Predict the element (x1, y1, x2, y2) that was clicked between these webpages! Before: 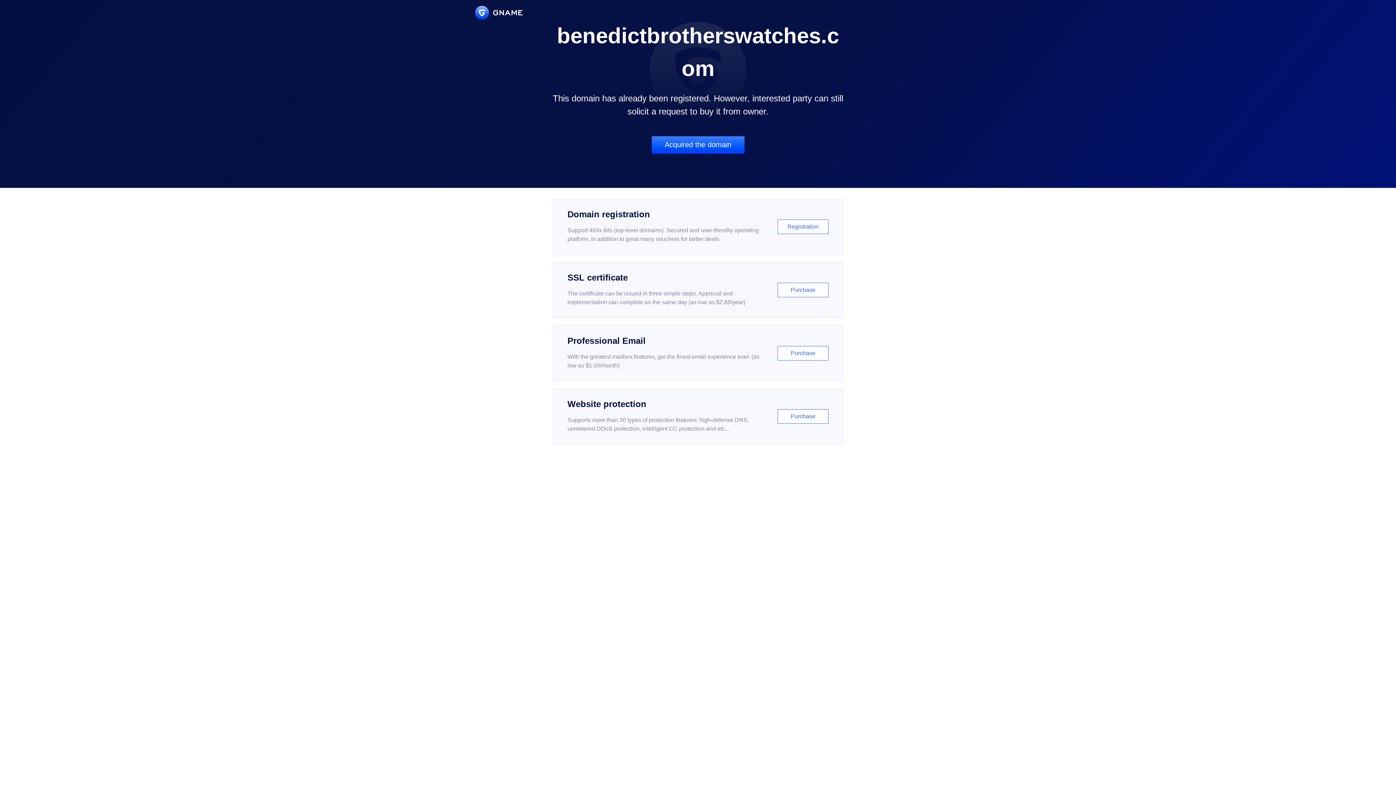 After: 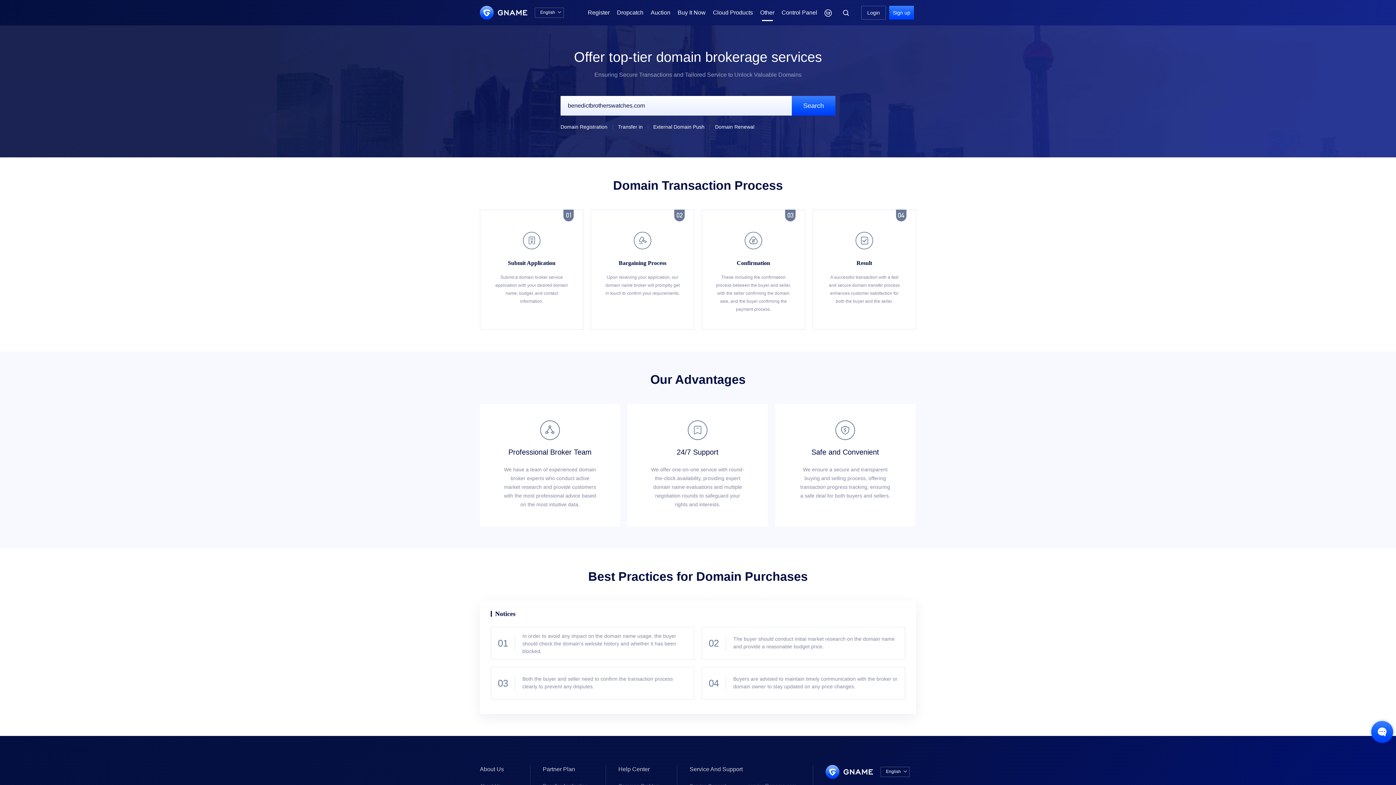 Action: label: Acquired the domain bbox: (651, 136, 744, 153)